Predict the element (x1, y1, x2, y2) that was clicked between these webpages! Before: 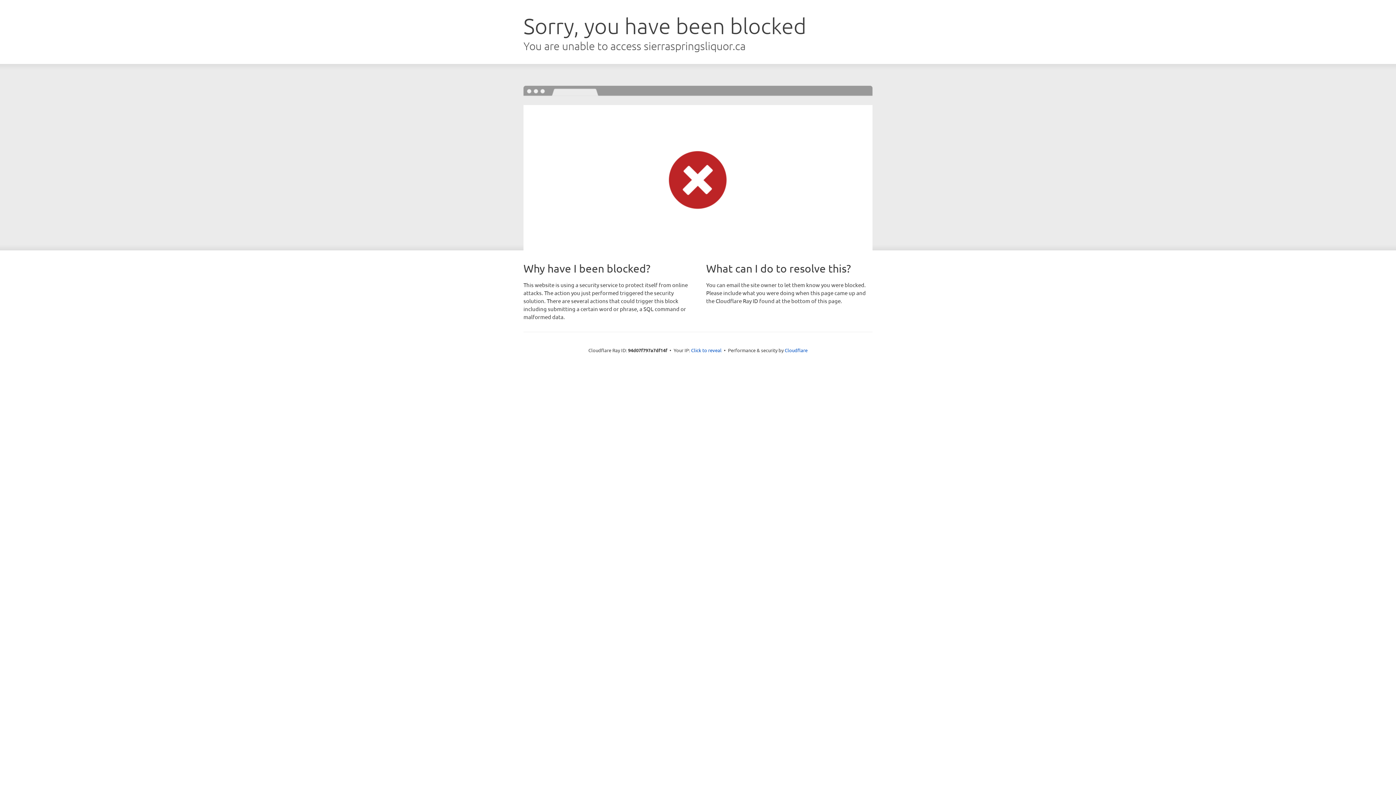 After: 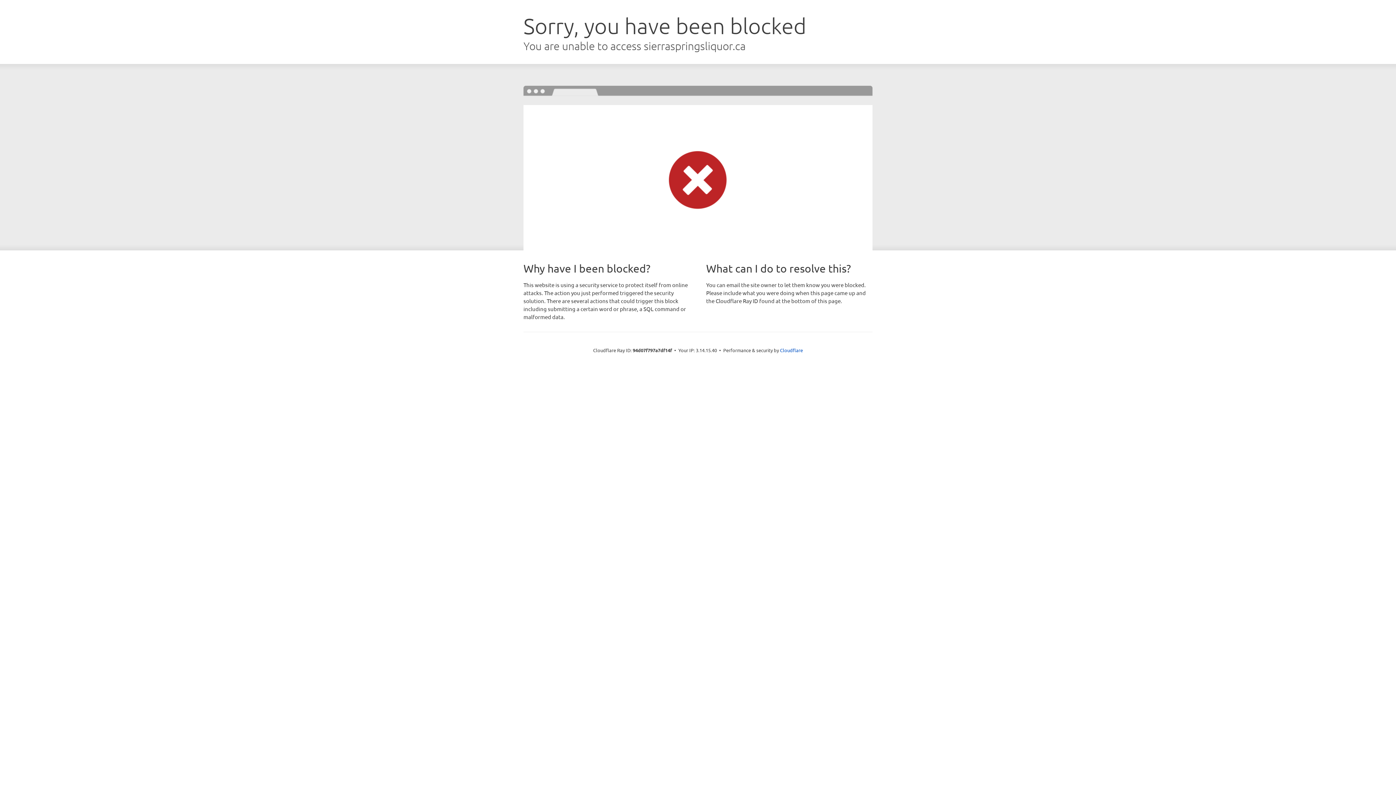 Action: bbox: (691, 346, 721, 353) label: Click to reveal